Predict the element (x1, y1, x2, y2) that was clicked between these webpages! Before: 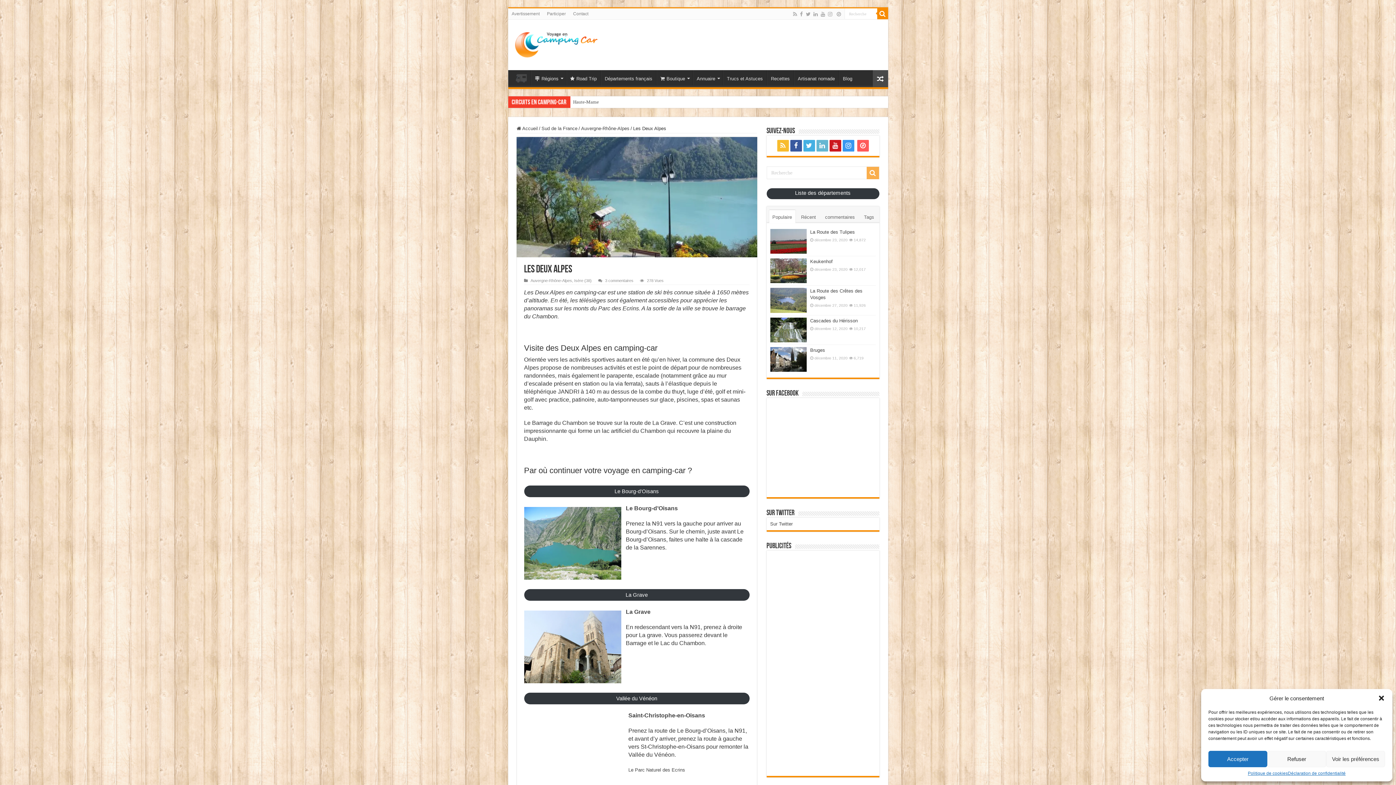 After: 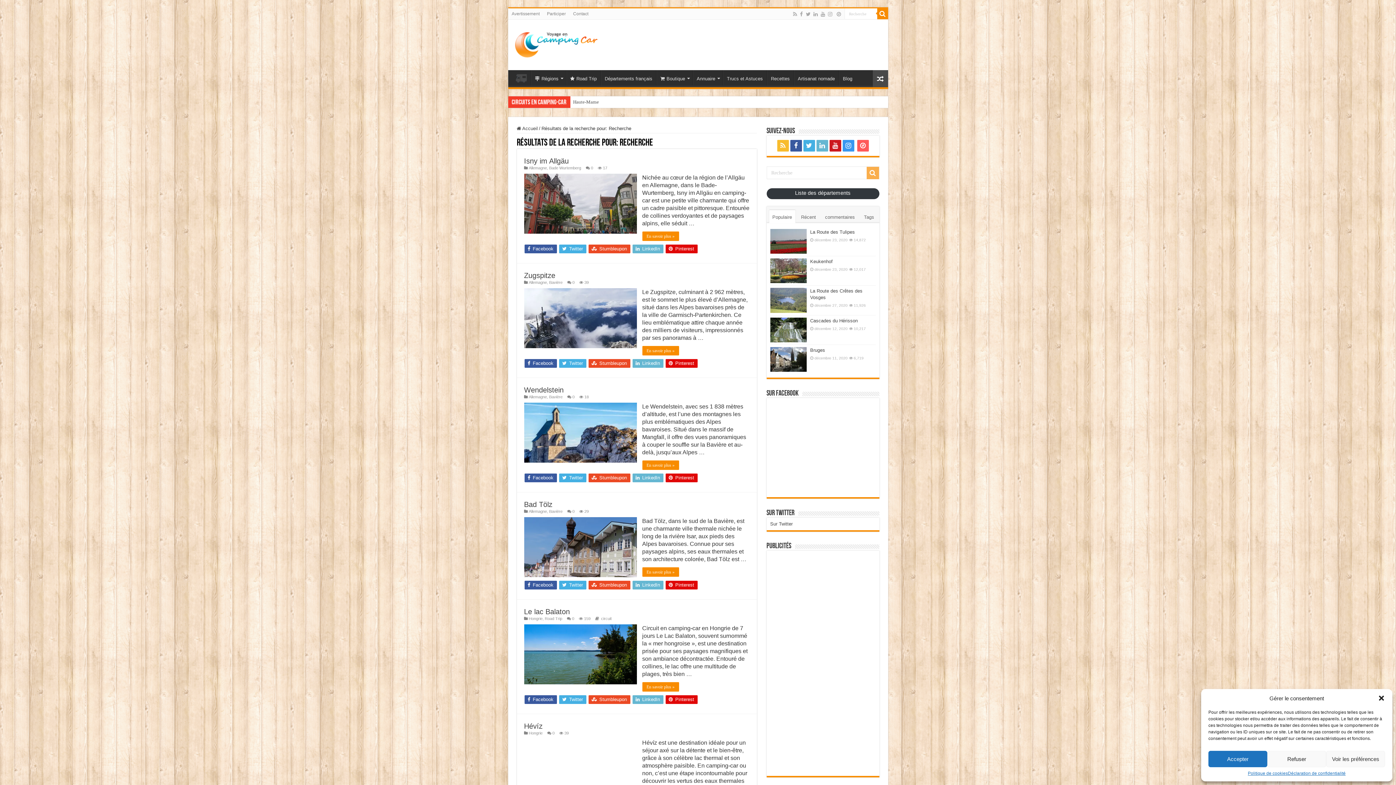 Action: bbox: (866, 166, 879, 179)